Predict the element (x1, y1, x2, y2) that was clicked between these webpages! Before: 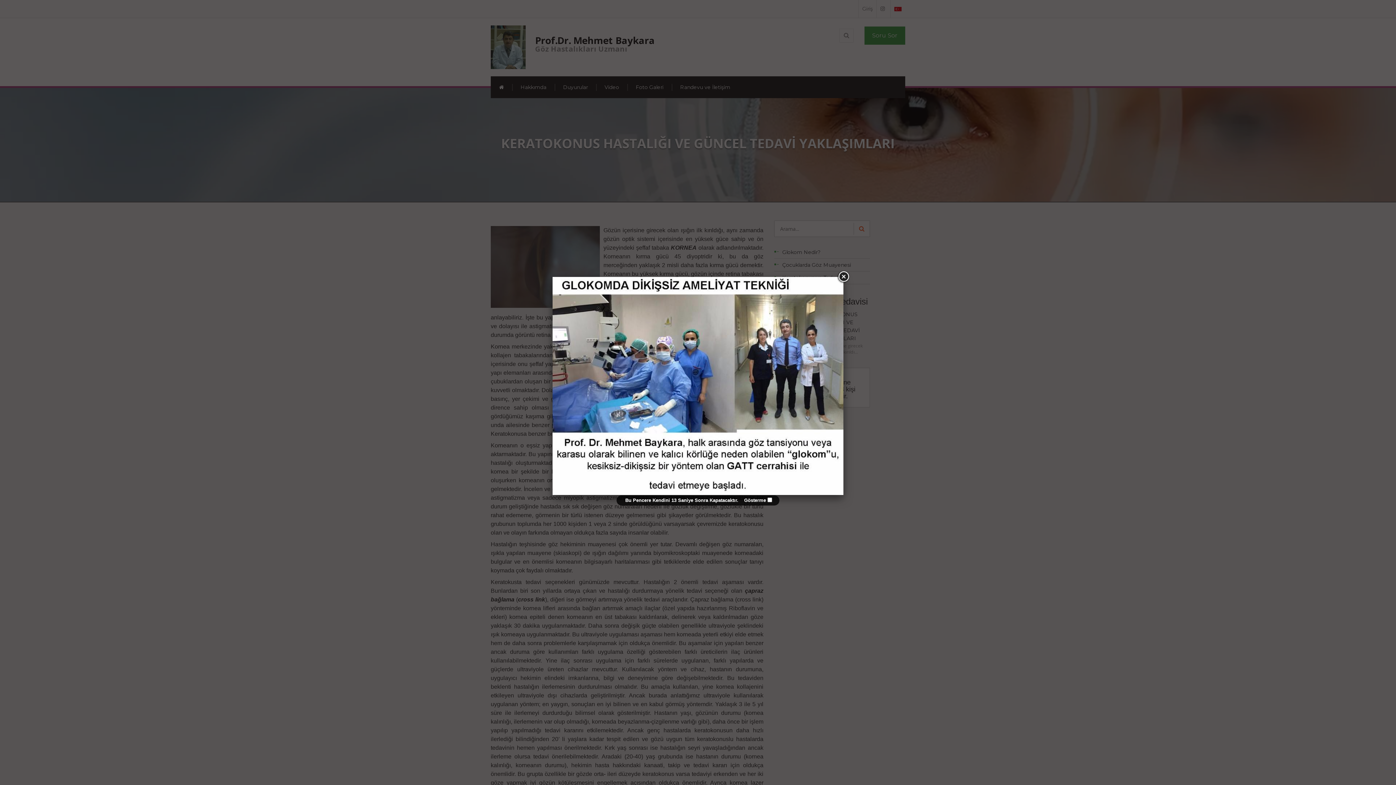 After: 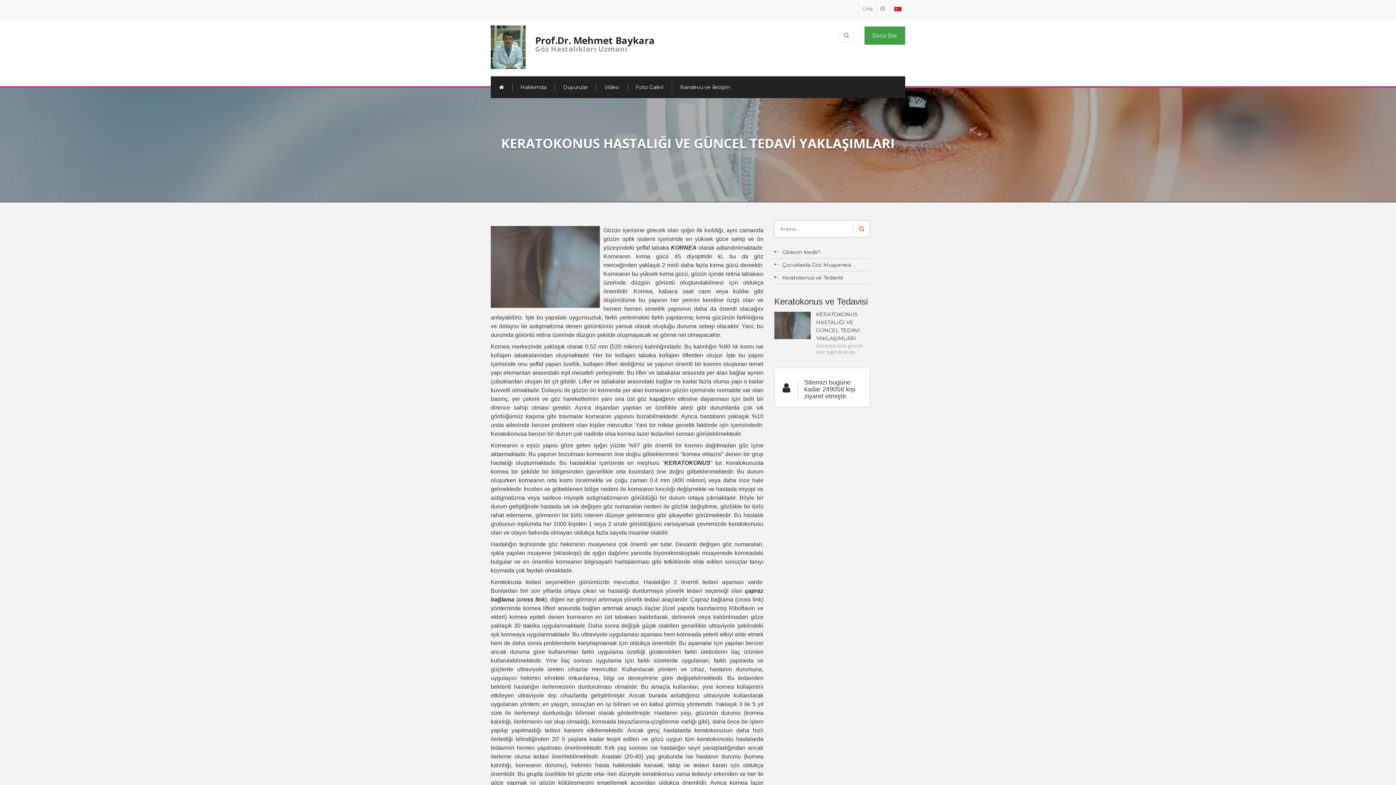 Action: bbox: (552, 277, 843, 495)